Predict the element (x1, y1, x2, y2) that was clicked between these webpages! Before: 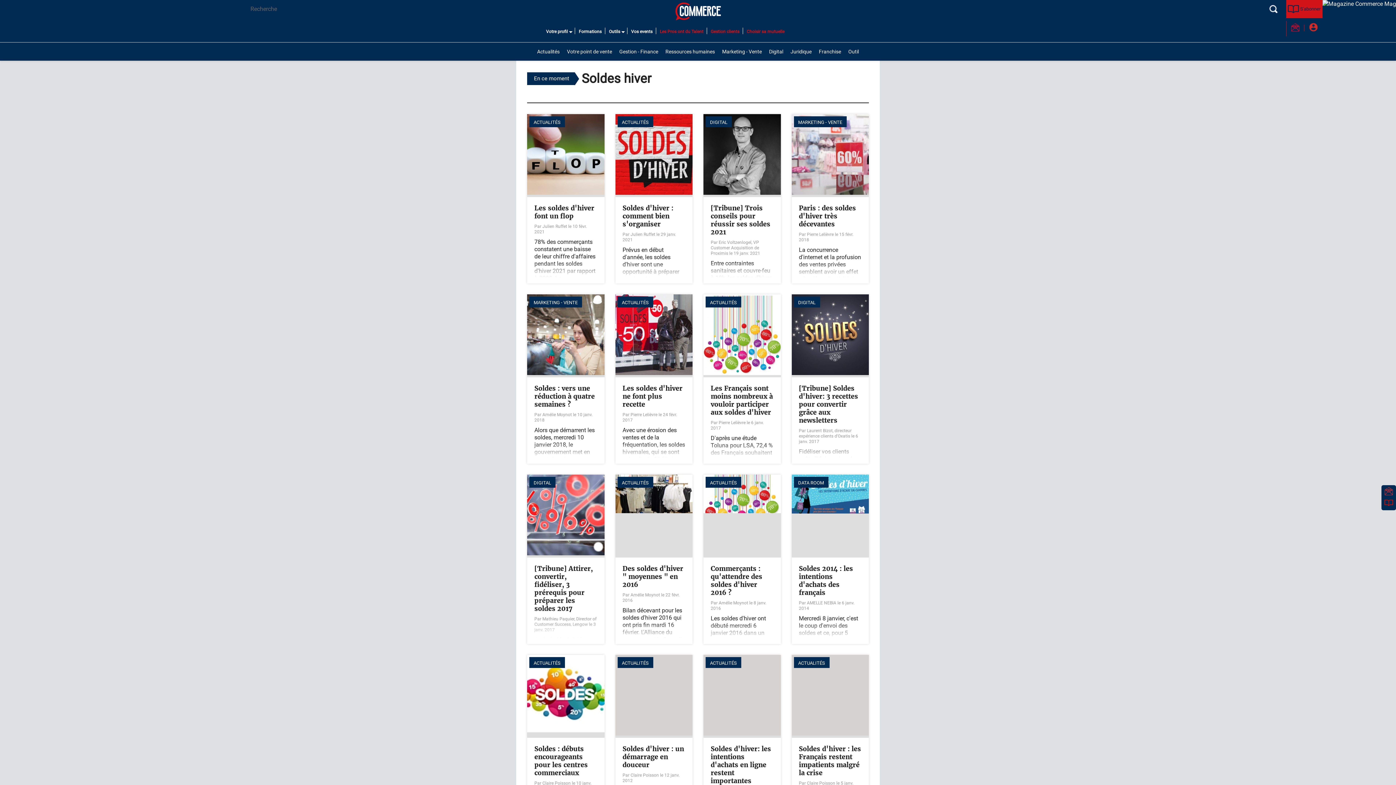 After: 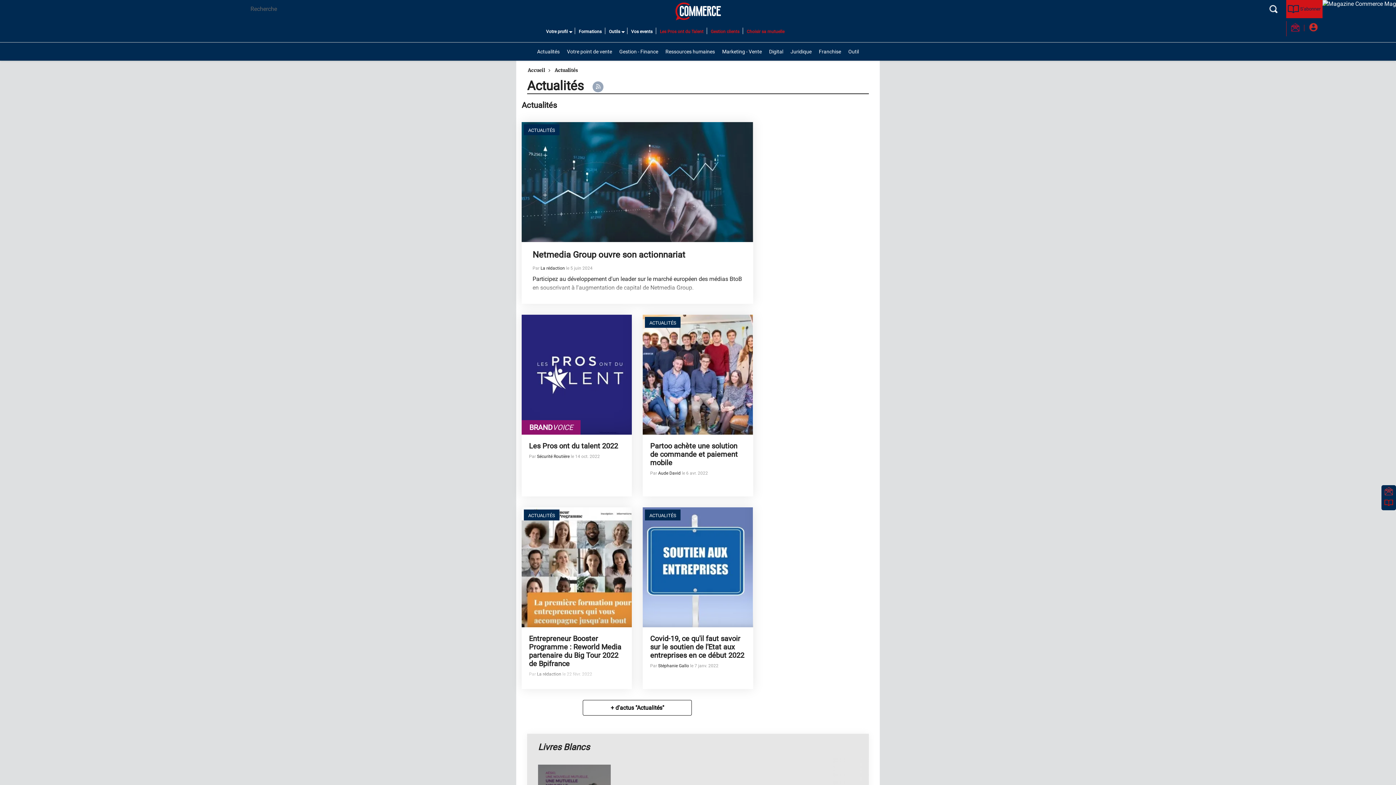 Action: label: Actualités bbox: (537, 42, 559, 60)